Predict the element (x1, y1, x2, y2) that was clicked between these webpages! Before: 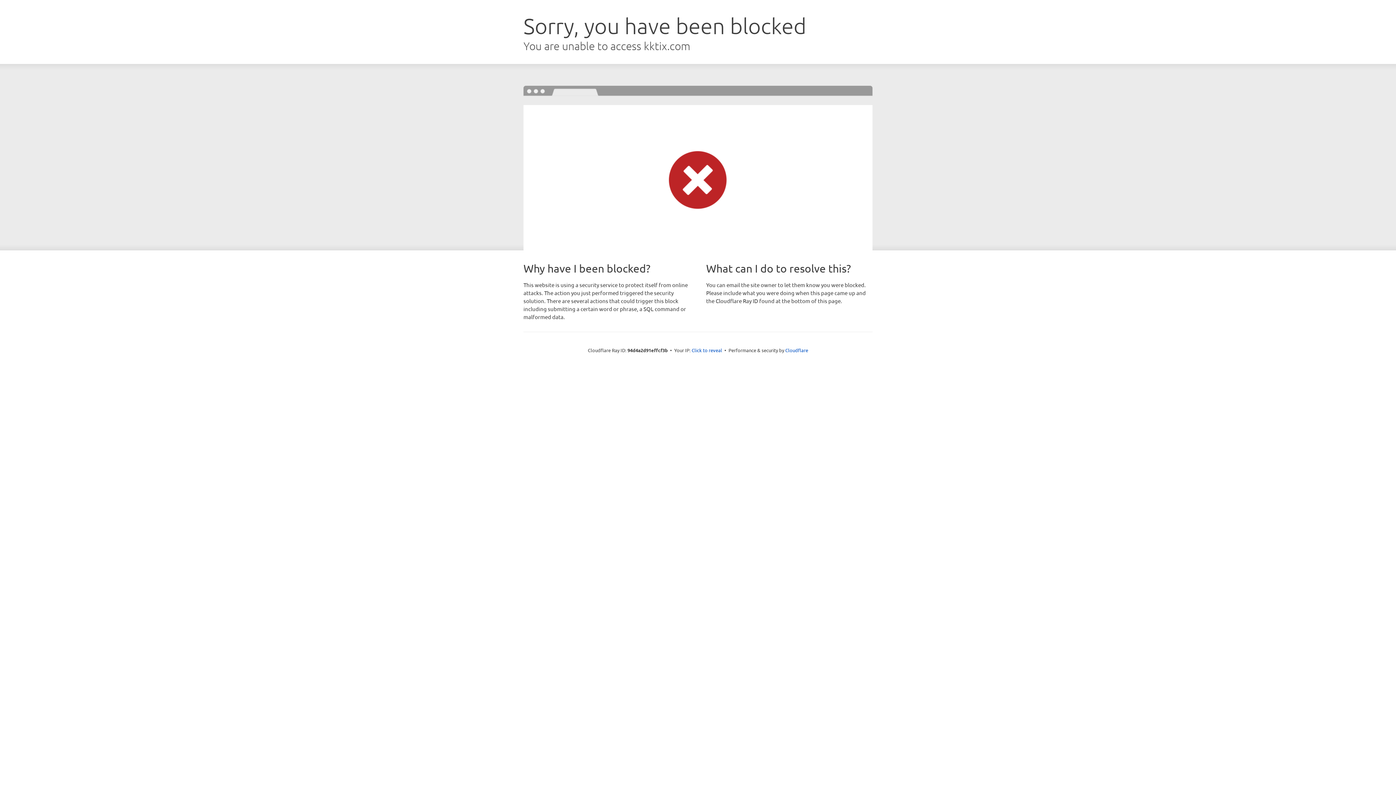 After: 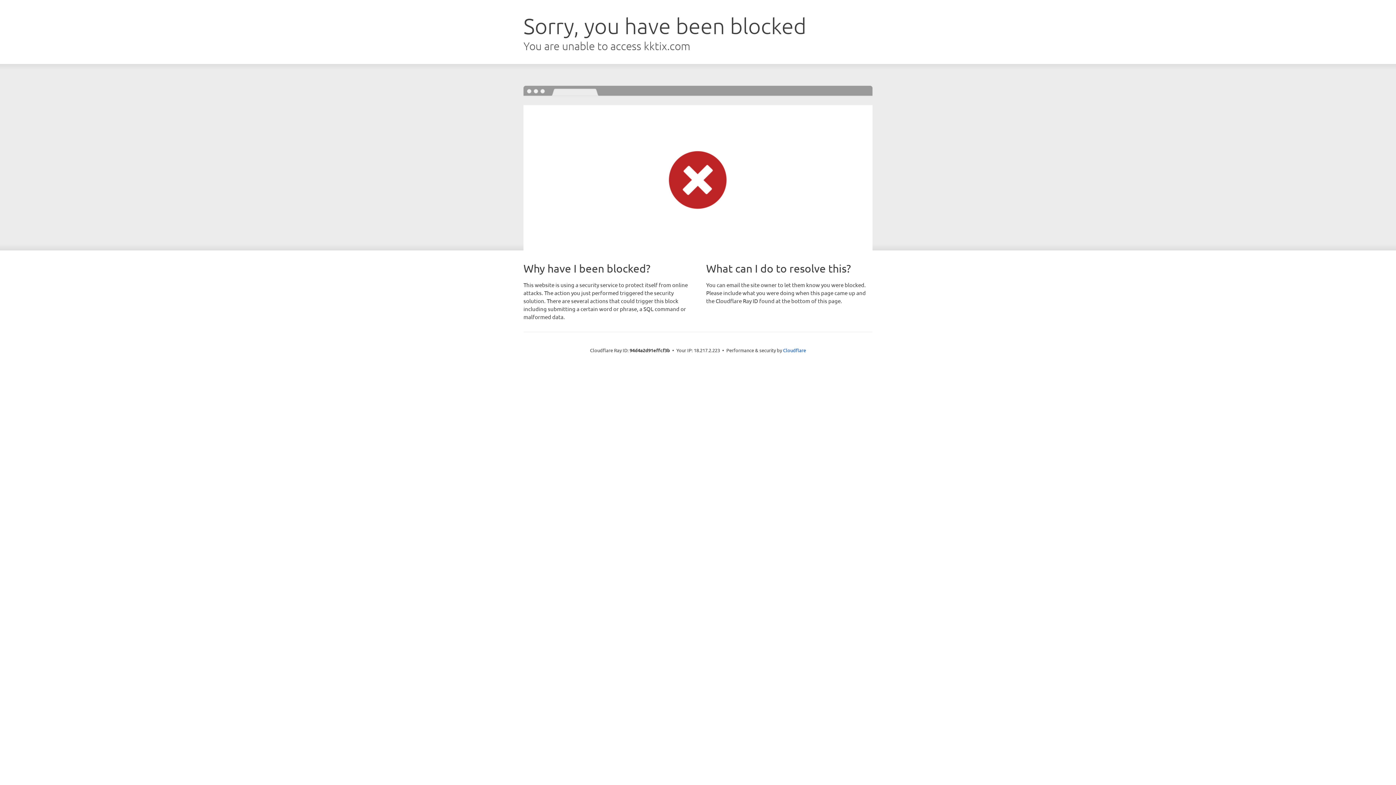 Action: label: Click to reveal bbox: (691, 346, 722, 353)